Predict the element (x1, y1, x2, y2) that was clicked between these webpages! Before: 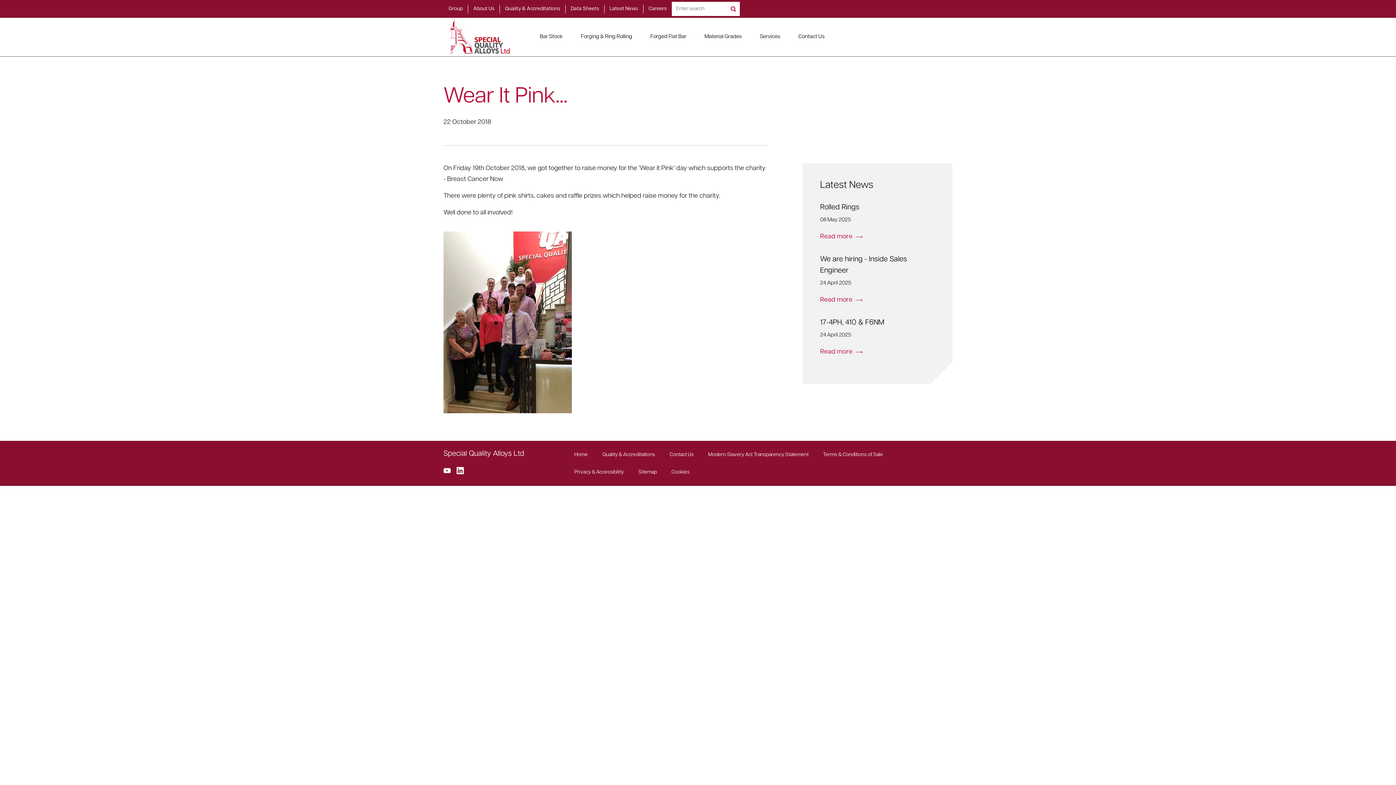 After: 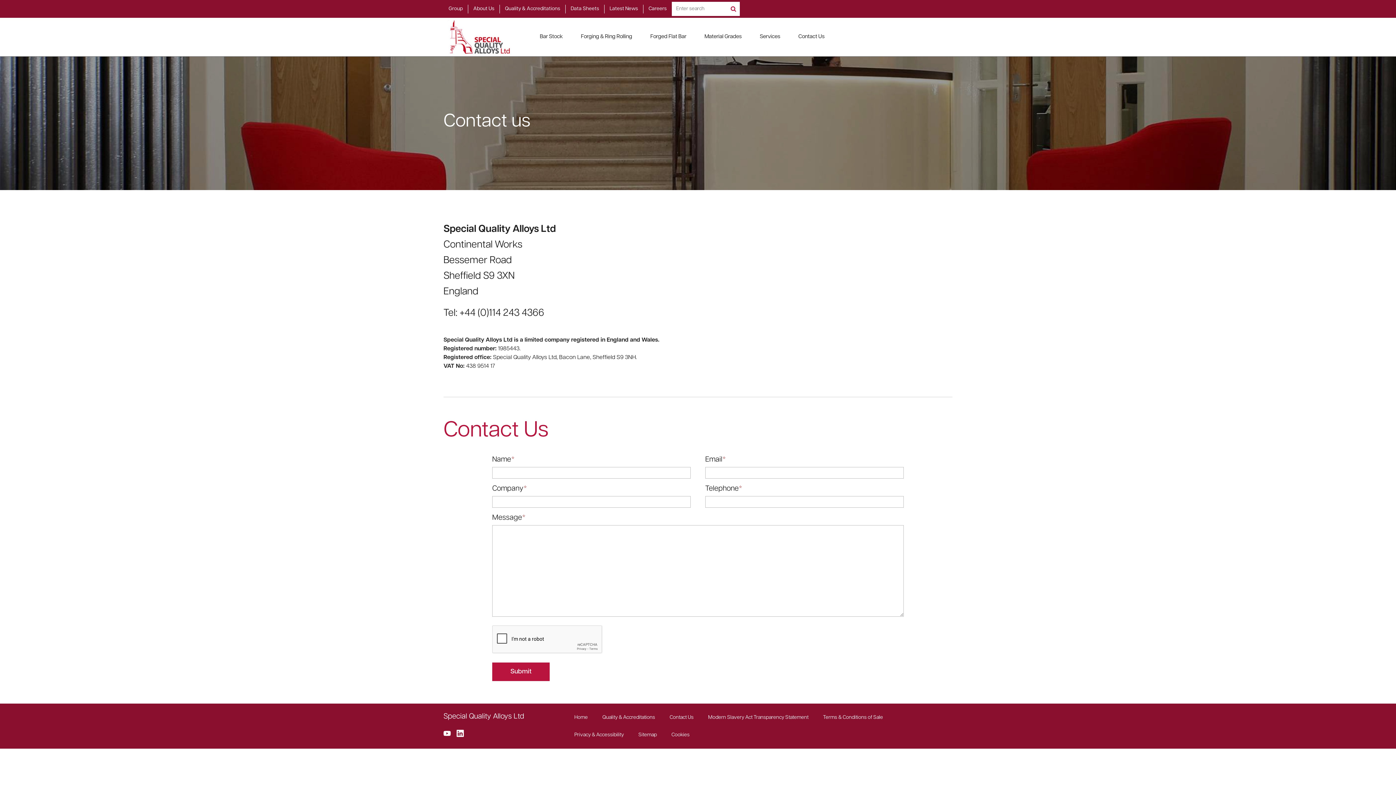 Action: bbox: (669, 452, 693, 457) label: Contact Us